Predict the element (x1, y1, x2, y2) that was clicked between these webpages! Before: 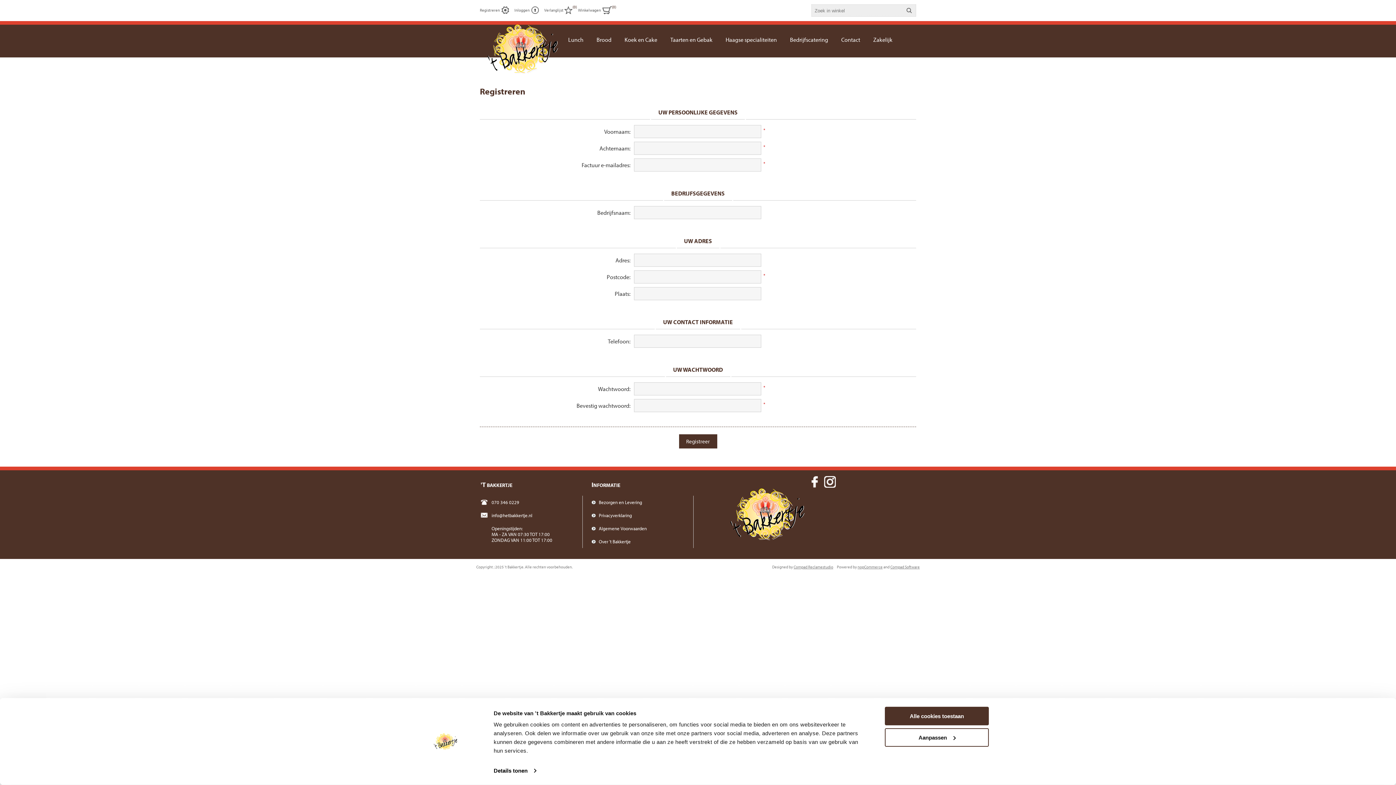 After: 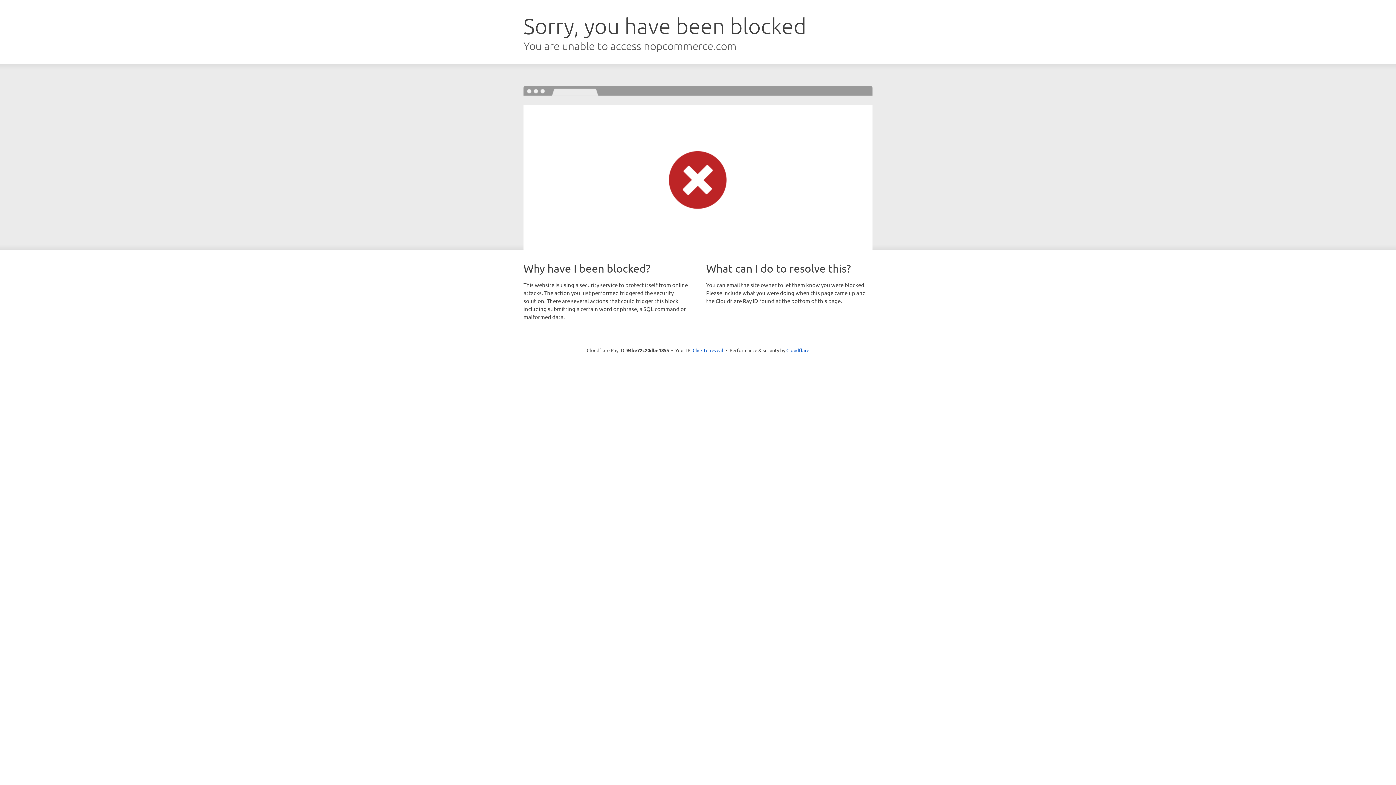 Action: label: nopCommerce bbox: (857, 564, 882, 569)